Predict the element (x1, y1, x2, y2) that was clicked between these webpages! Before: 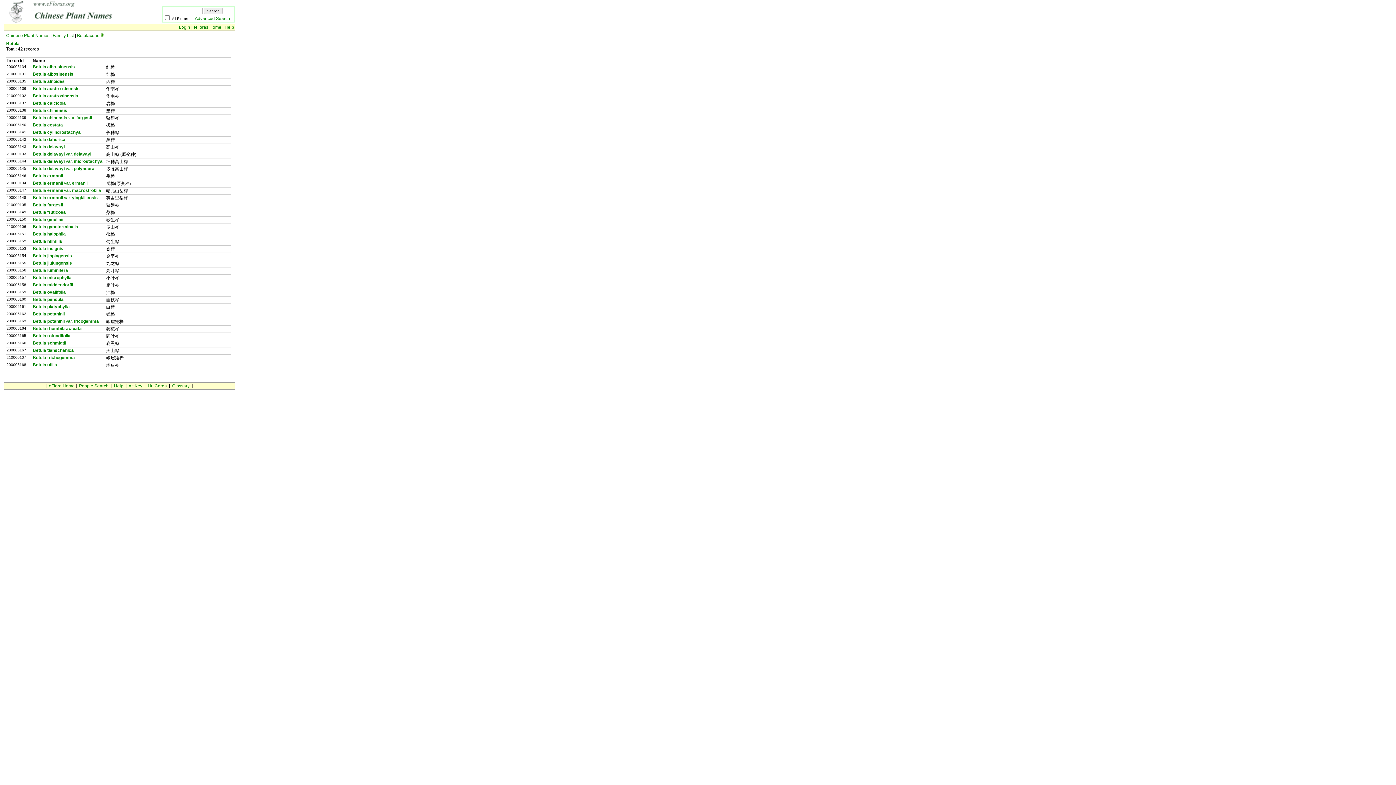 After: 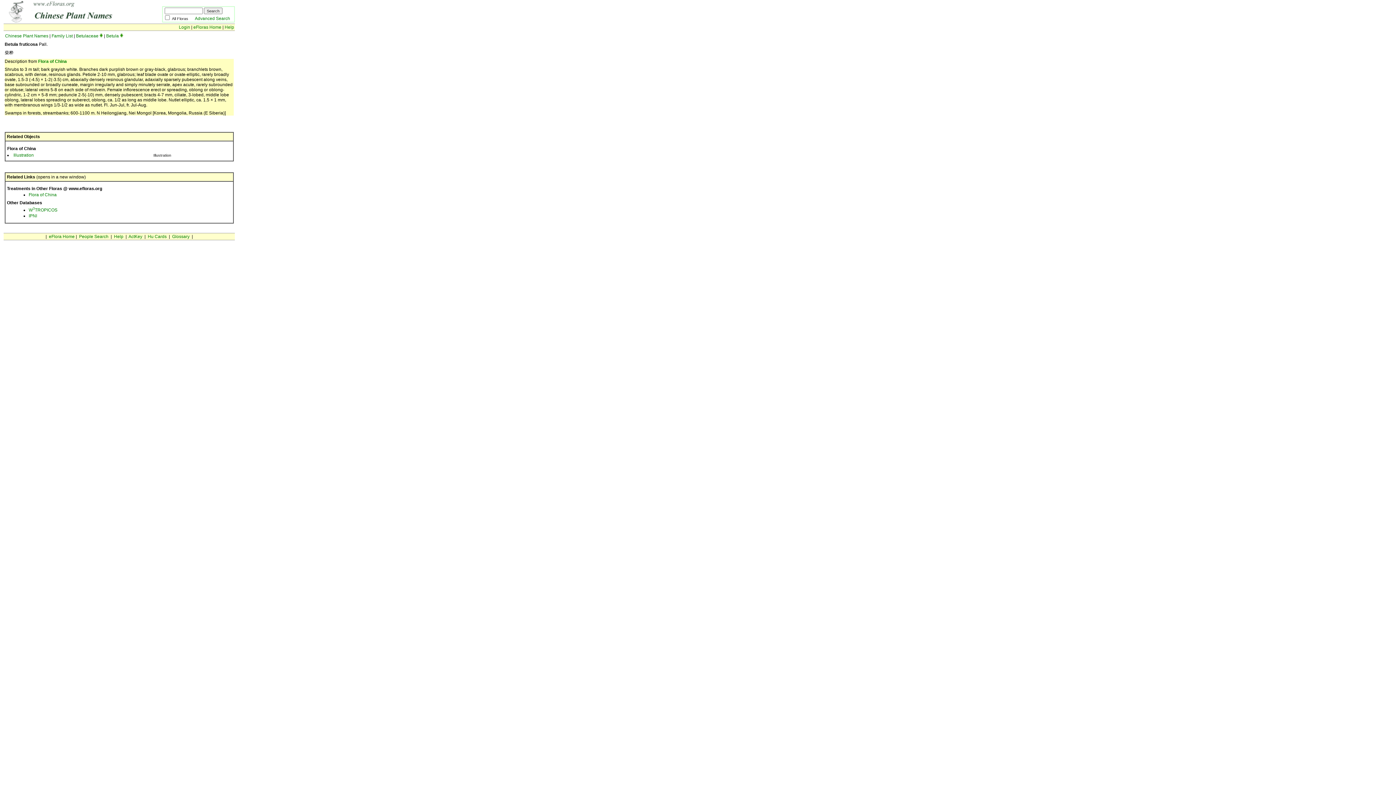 Action: bbox: (32, 209, 65, 214) label: Betula fruticosa